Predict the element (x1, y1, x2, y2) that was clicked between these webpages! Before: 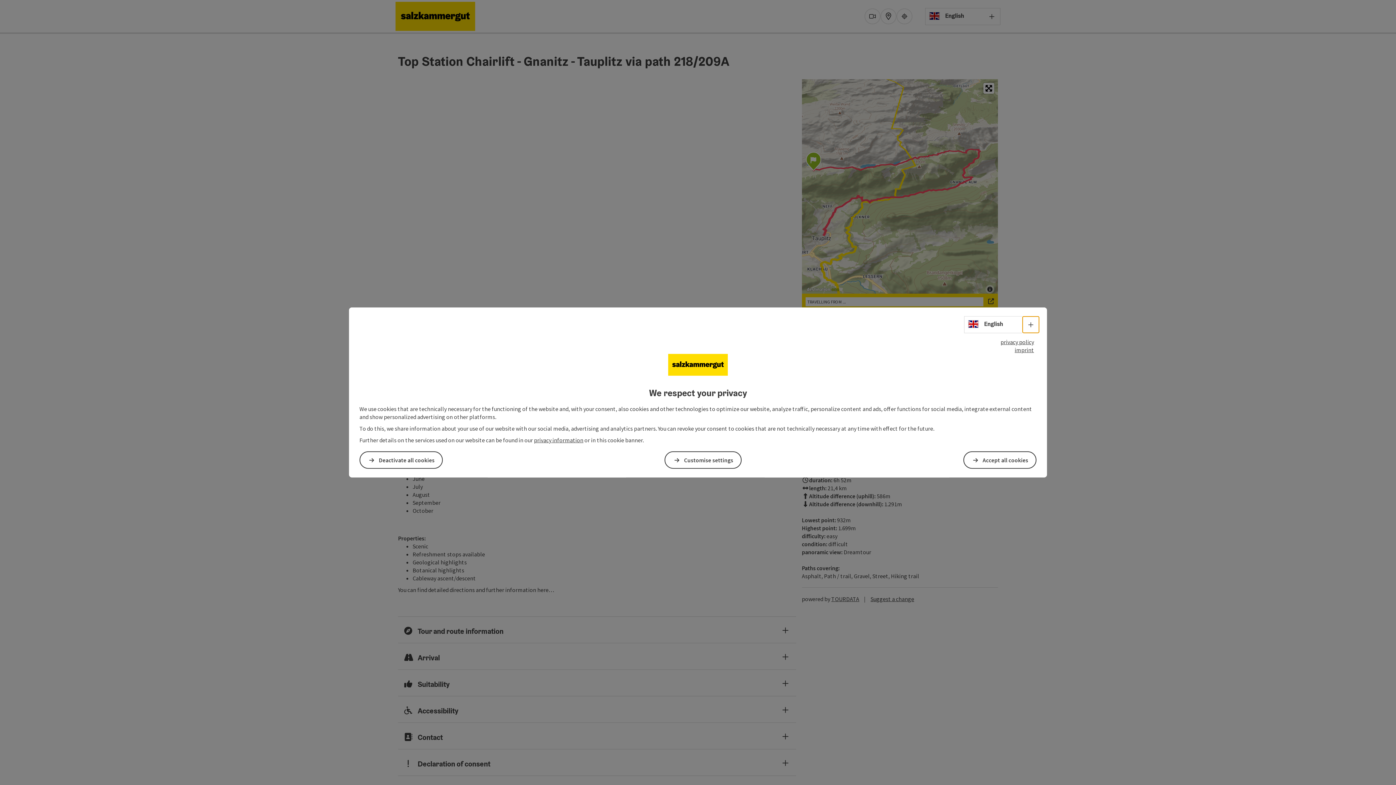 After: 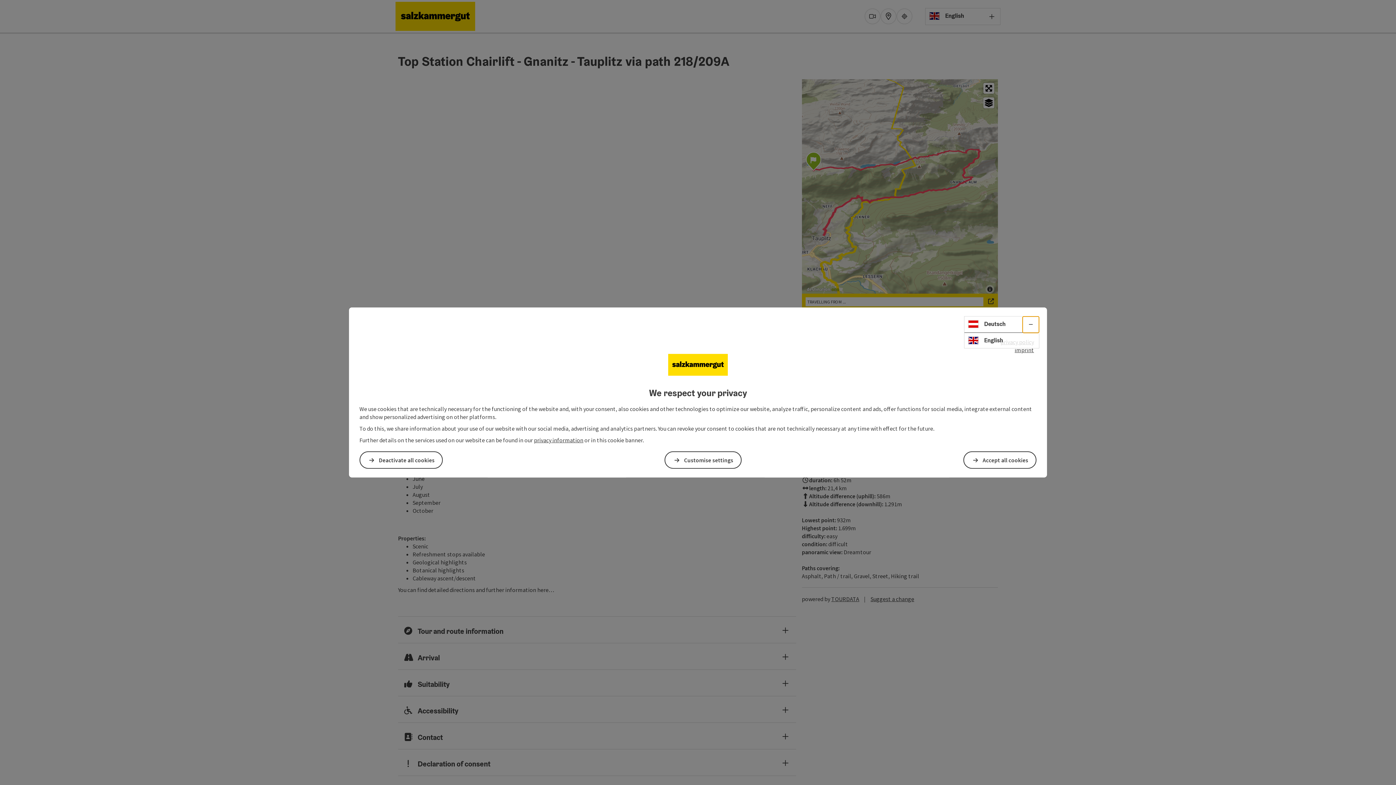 Action: label: Select language - Open menu bbox: (1022, 316, 1039, 333)